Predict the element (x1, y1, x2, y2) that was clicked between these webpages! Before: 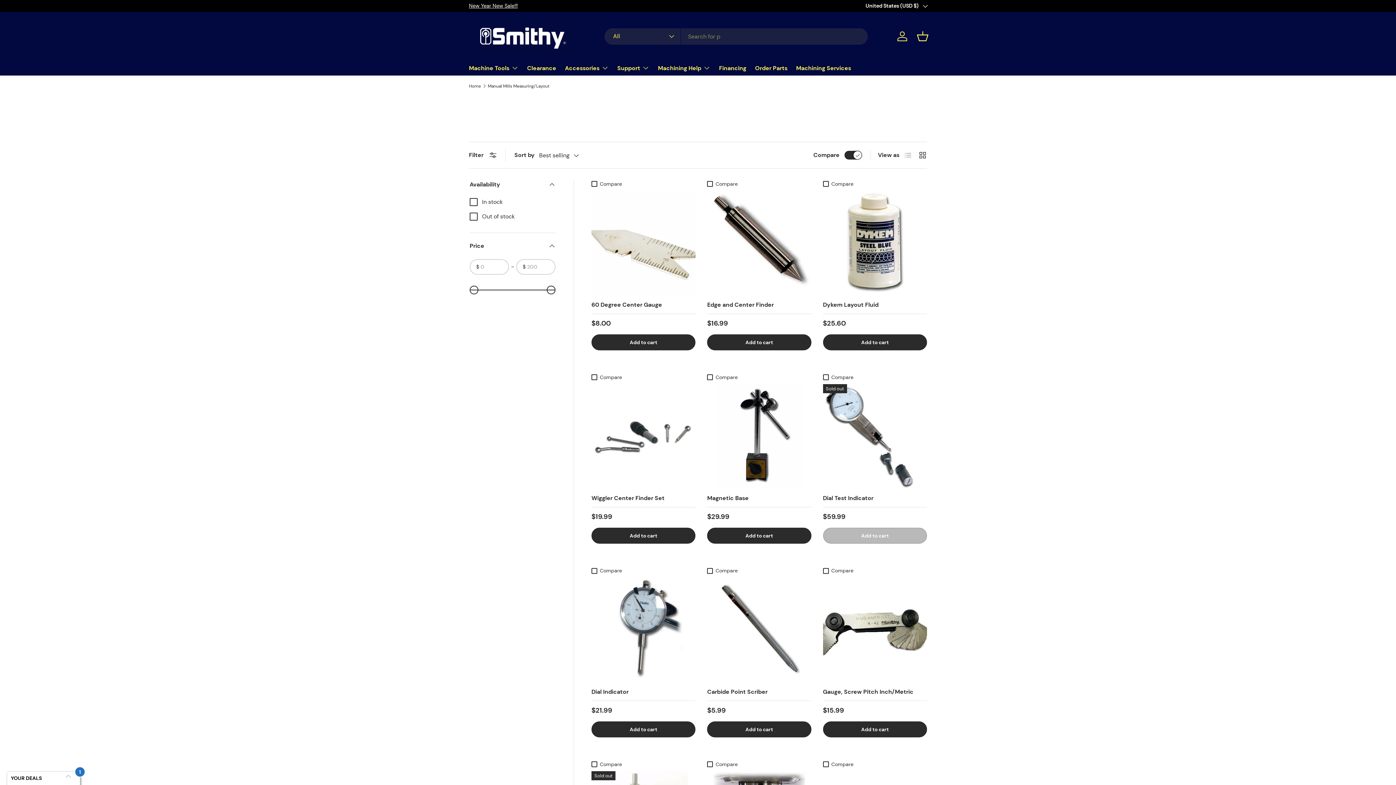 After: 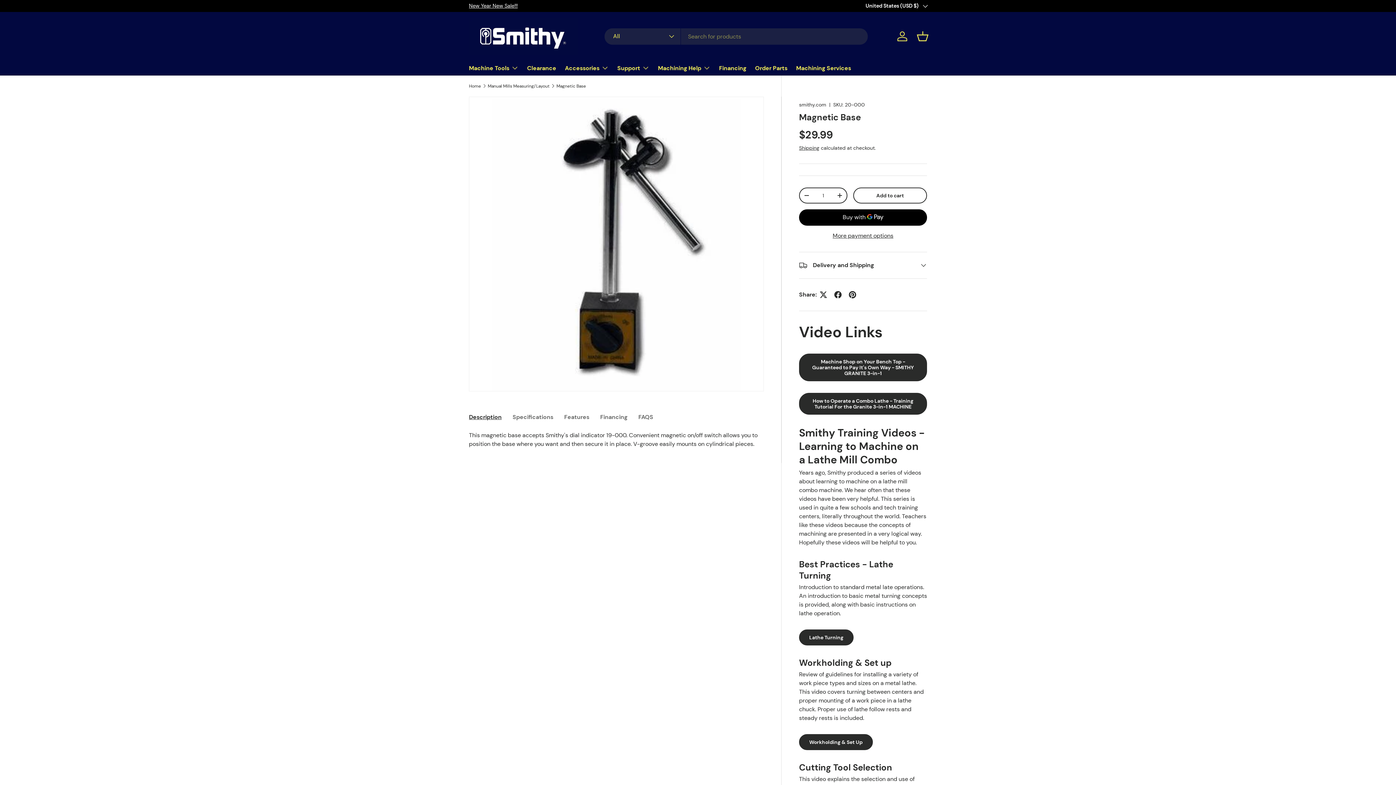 Action: bbox: (707, 384, 811, 488) label: Magnetic Base